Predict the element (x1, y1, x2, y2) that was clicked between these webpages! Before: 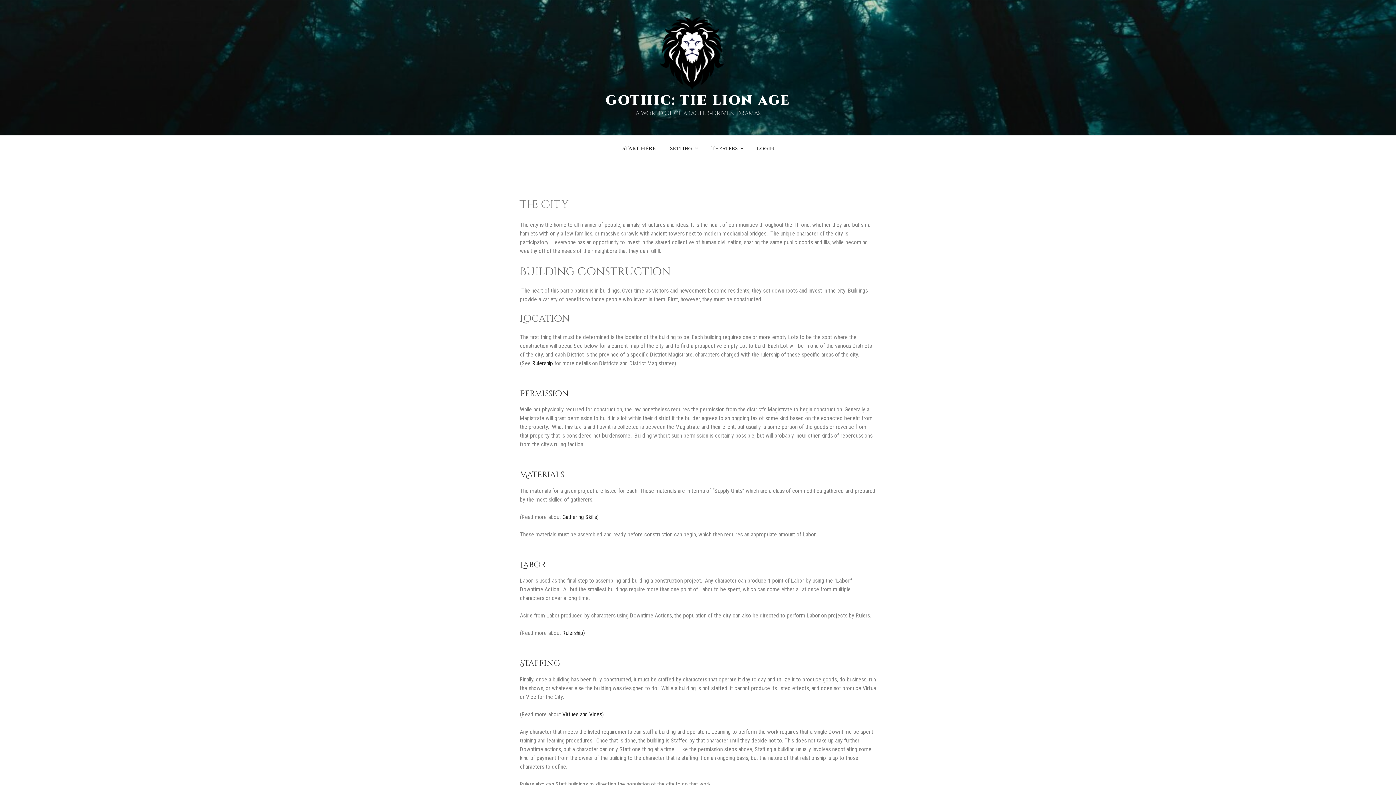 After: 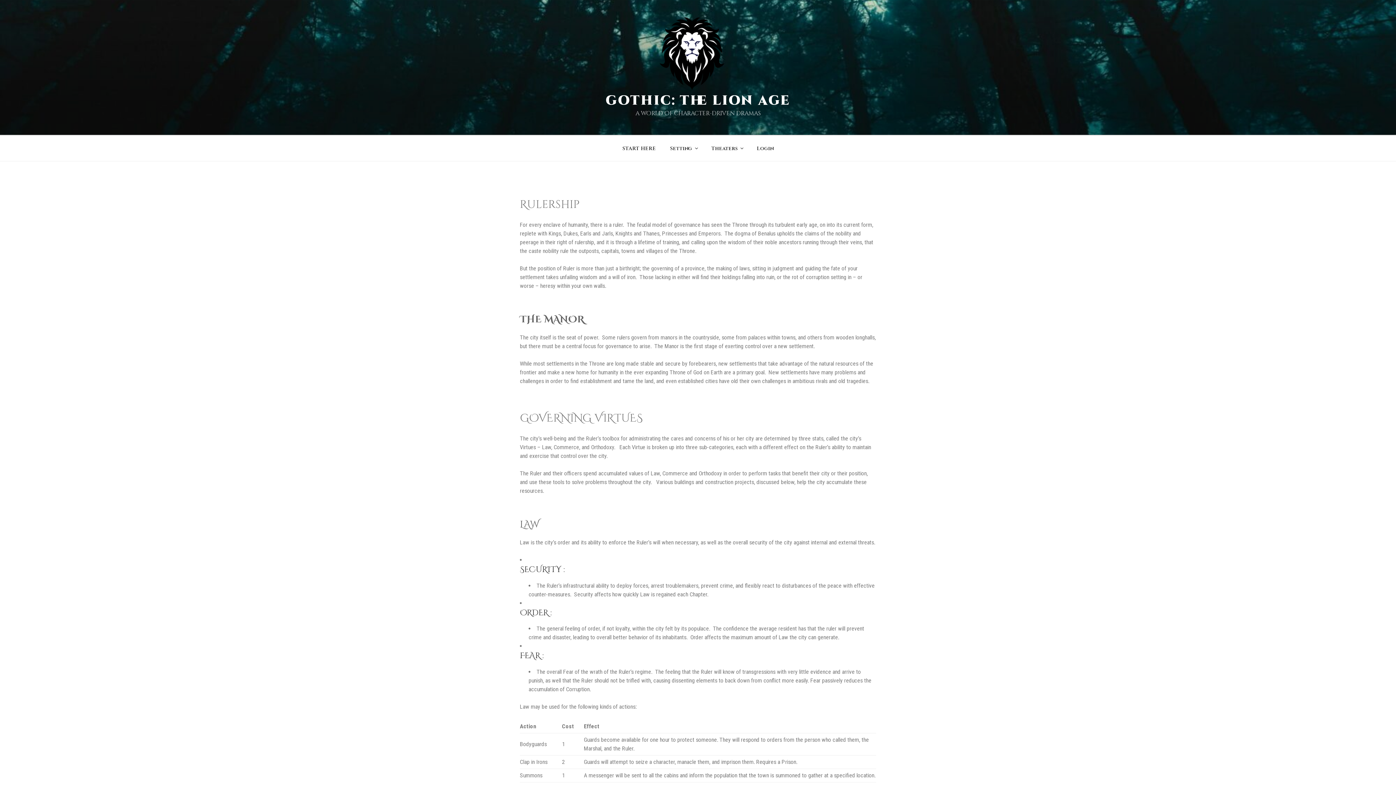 Action: bbox: (561, 711, 602, 718) label:  Virtues and Vices